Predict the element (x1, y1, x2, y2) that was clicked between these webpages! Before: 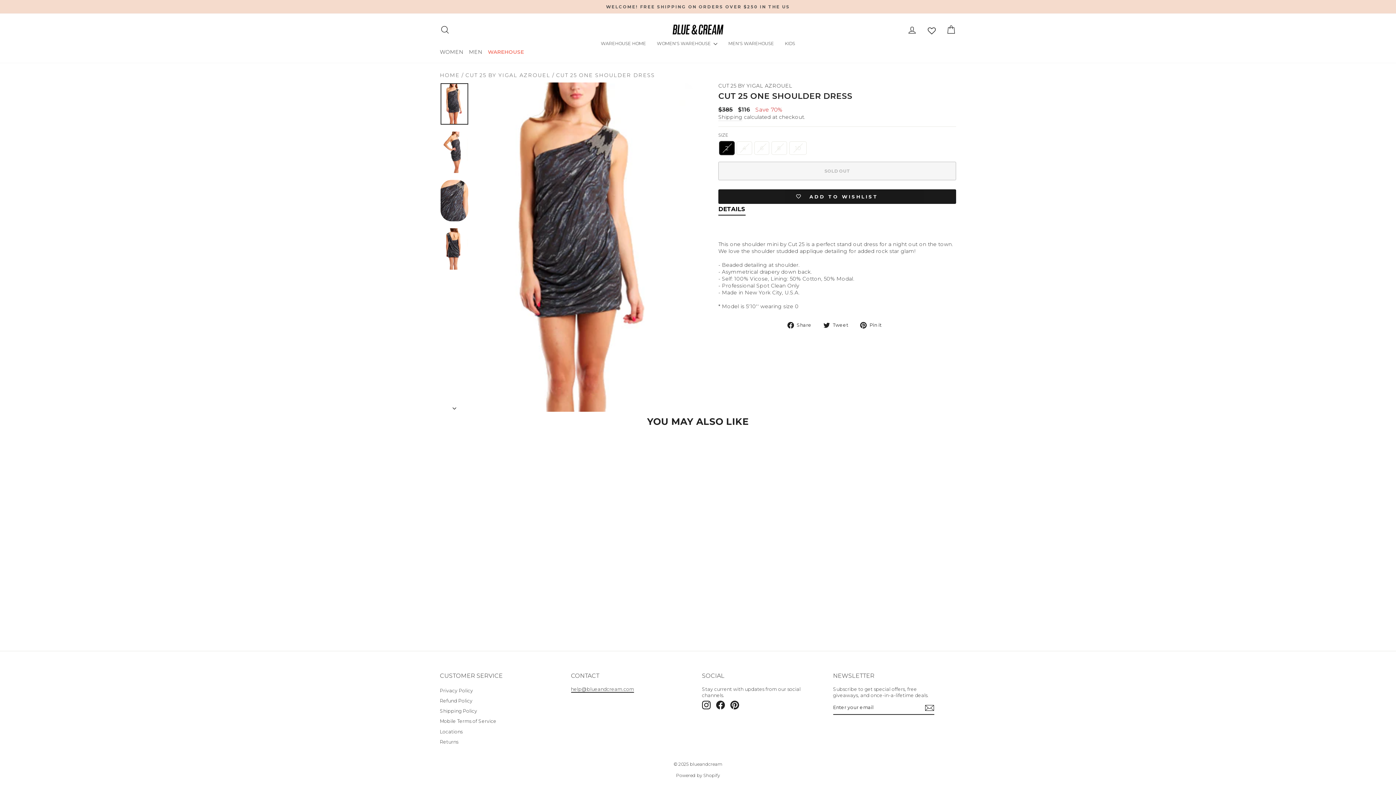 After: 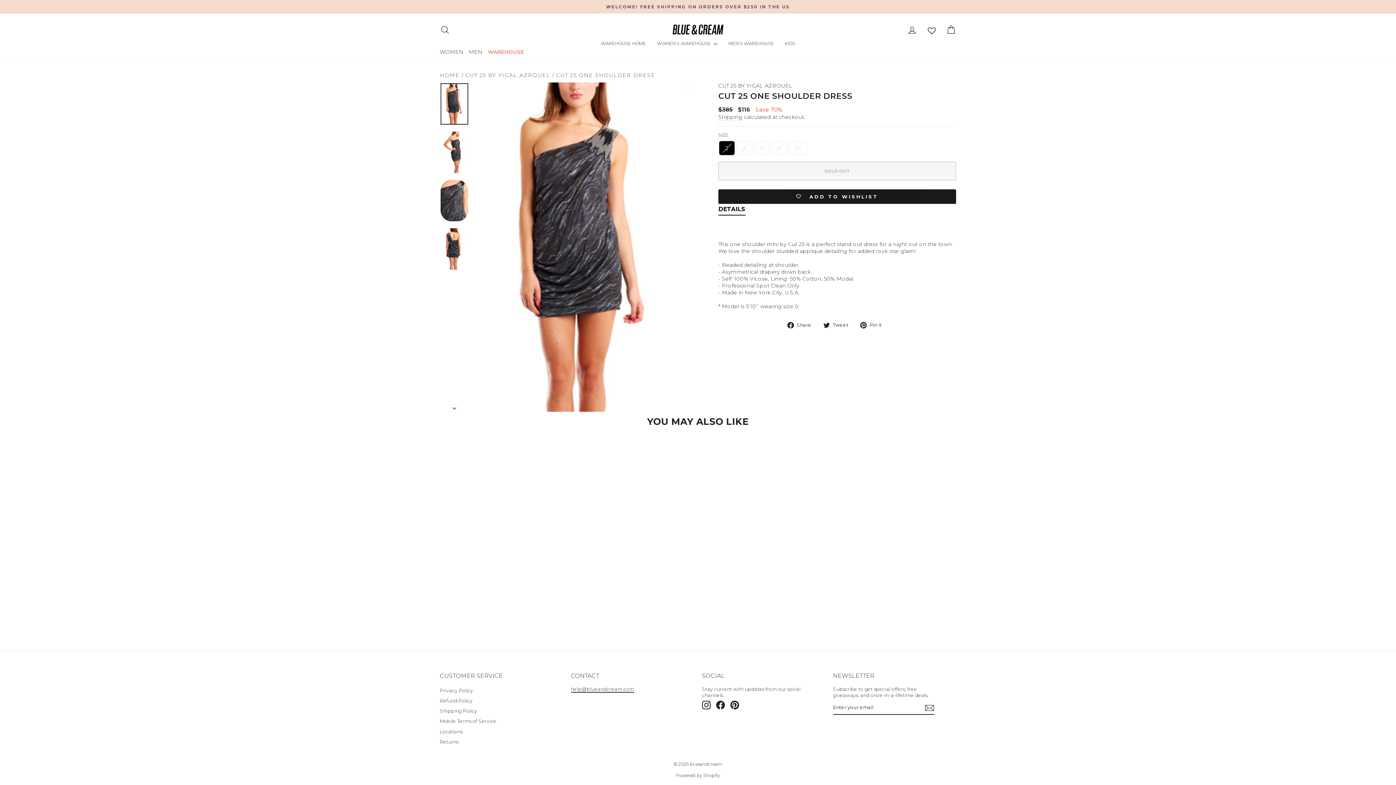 Action: label: Pinterest bbox: (730, 701, 739, 709)